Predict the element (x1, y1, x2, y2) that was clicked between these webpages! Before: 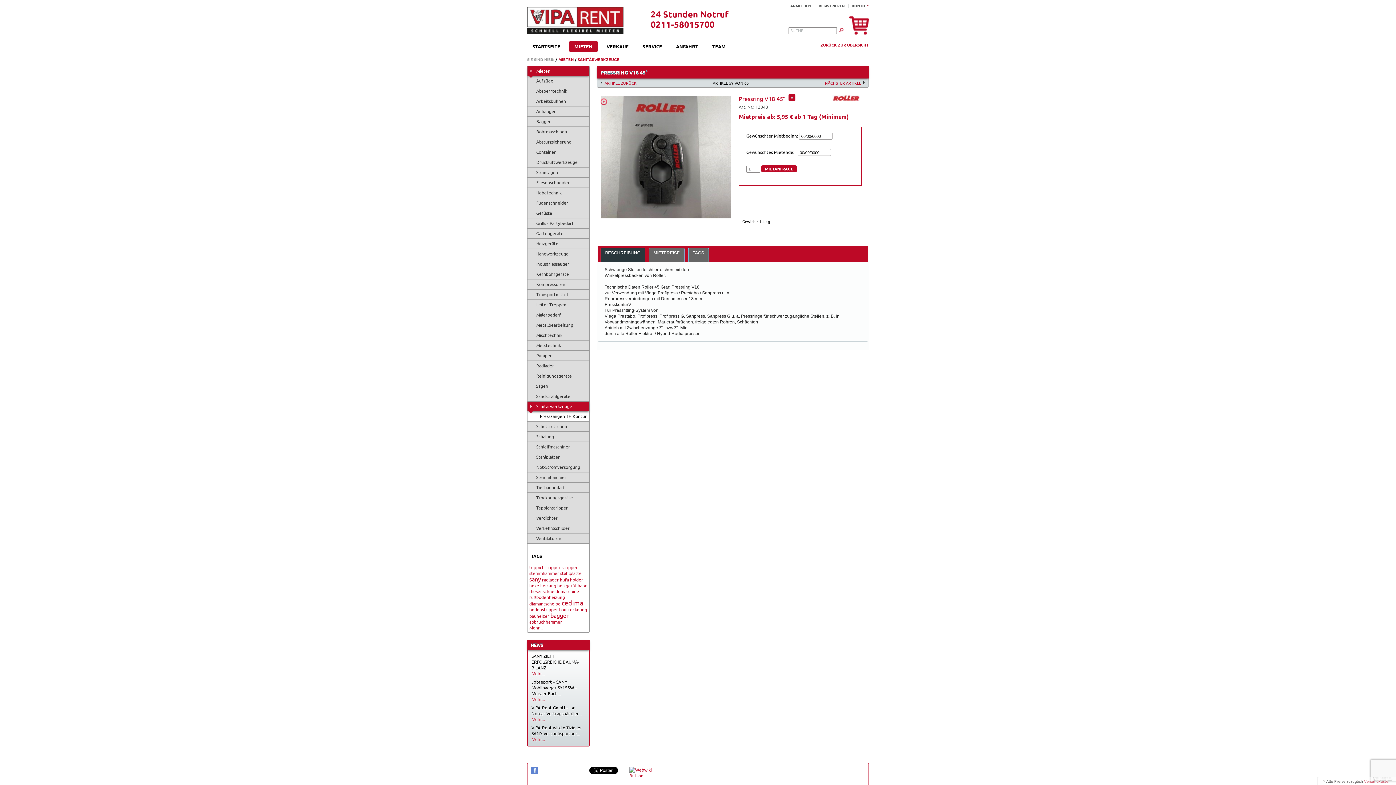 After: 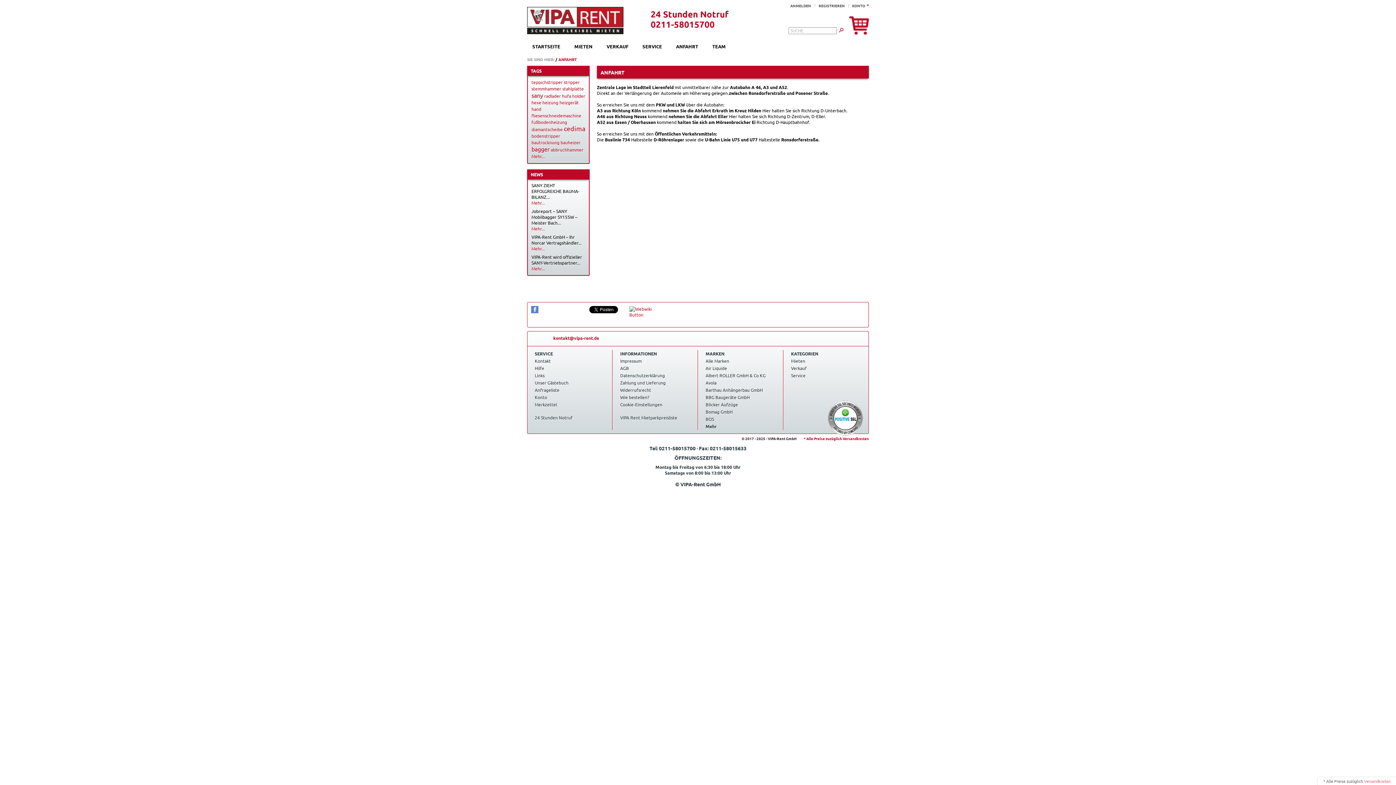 Action: label: ANFAHRT bbox: (671, 41, 703, 52)